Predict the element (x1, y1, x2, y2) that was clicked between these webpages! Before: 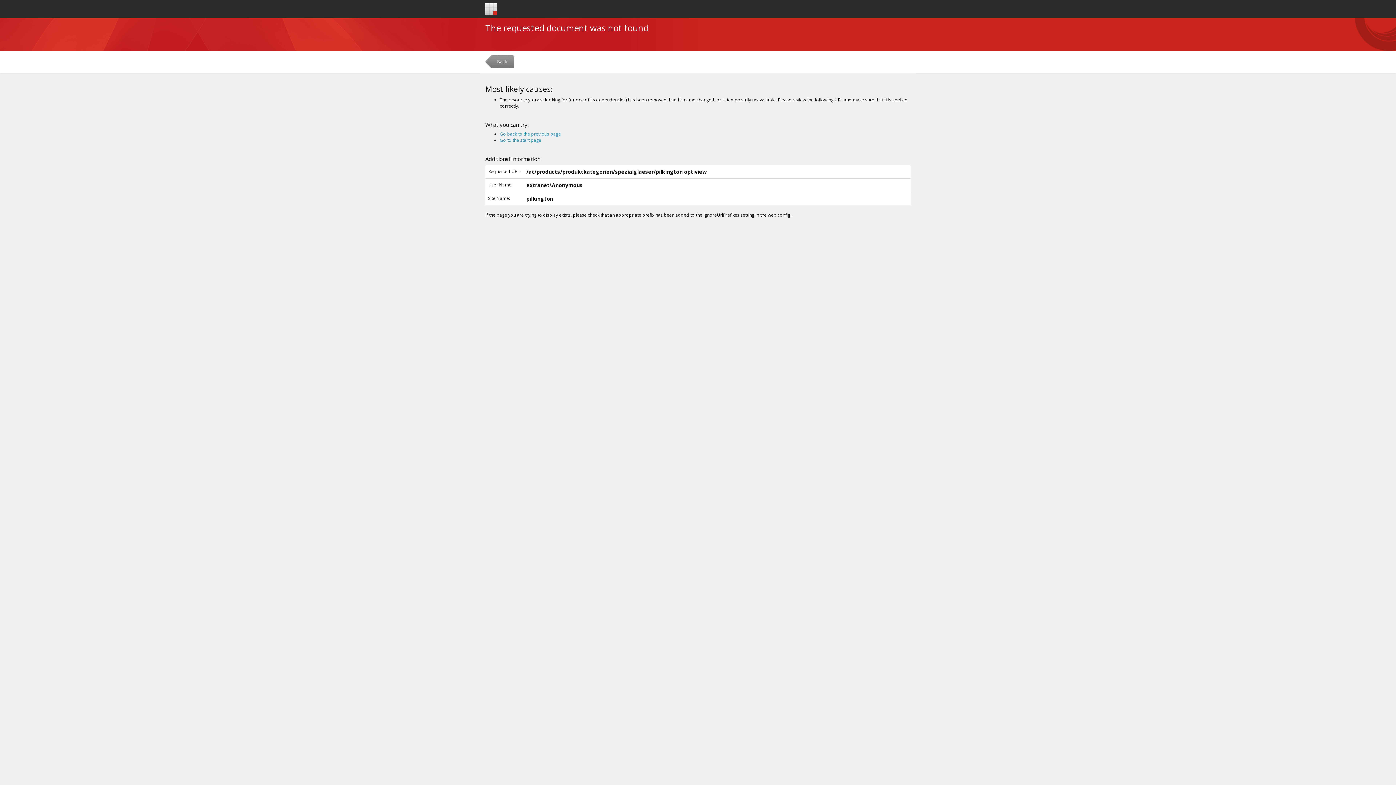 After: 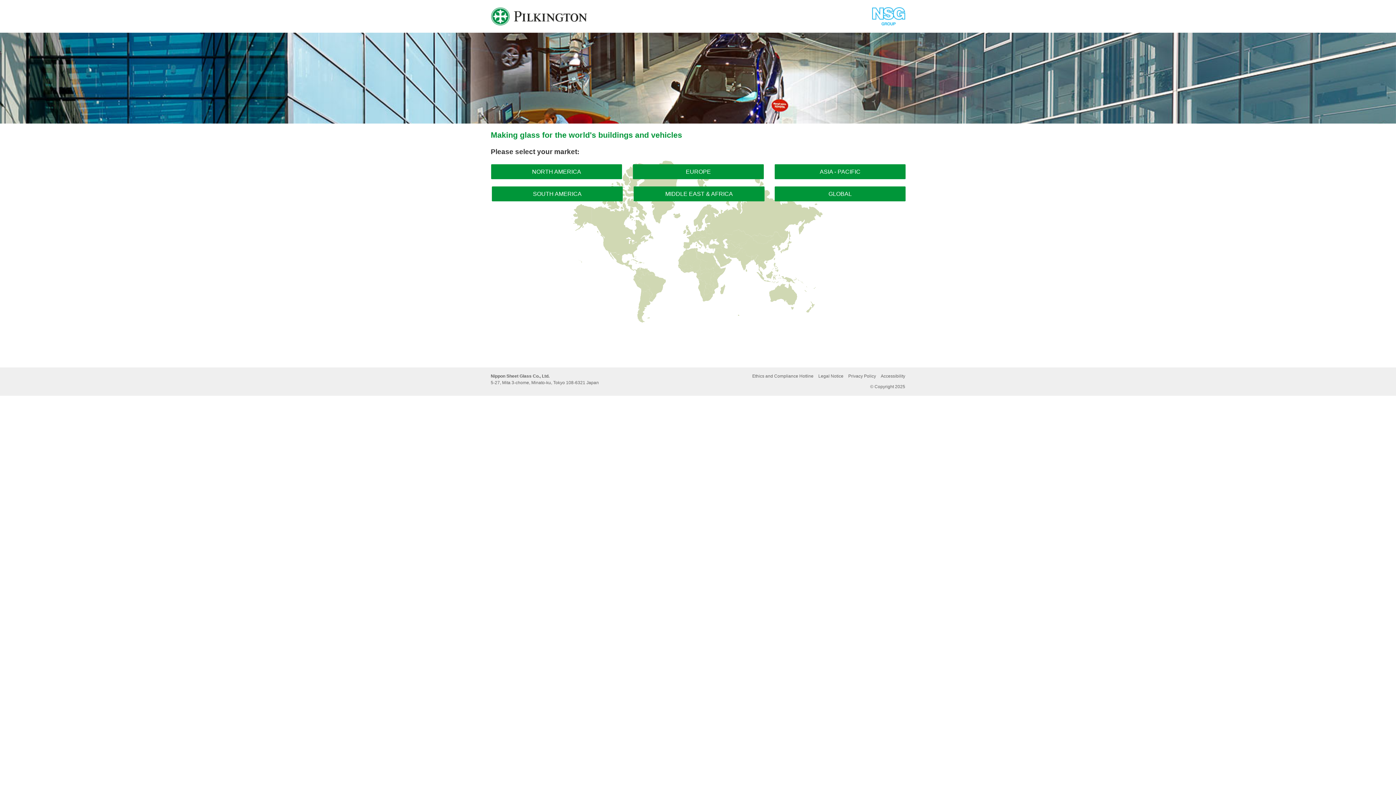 Action: bbox: (485, 3, 497, 15)